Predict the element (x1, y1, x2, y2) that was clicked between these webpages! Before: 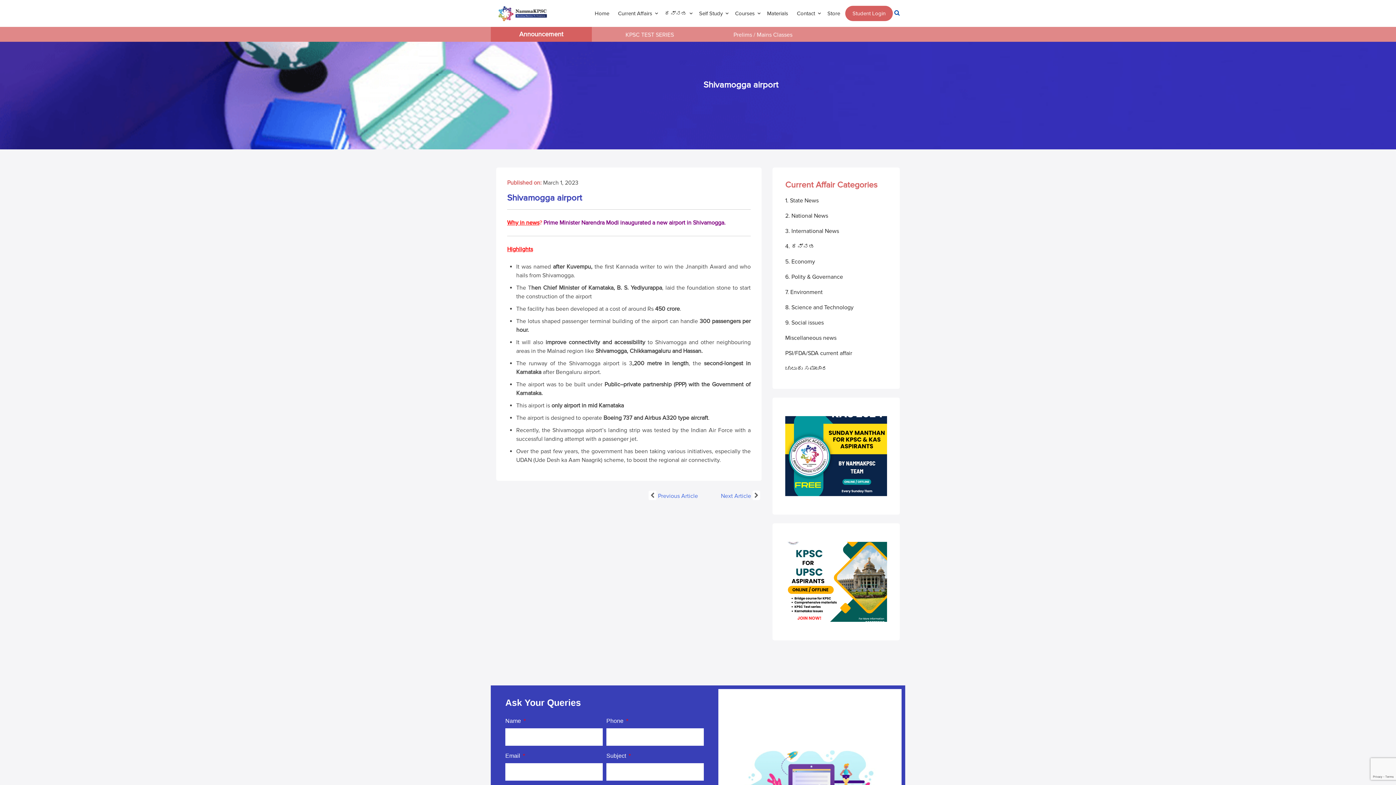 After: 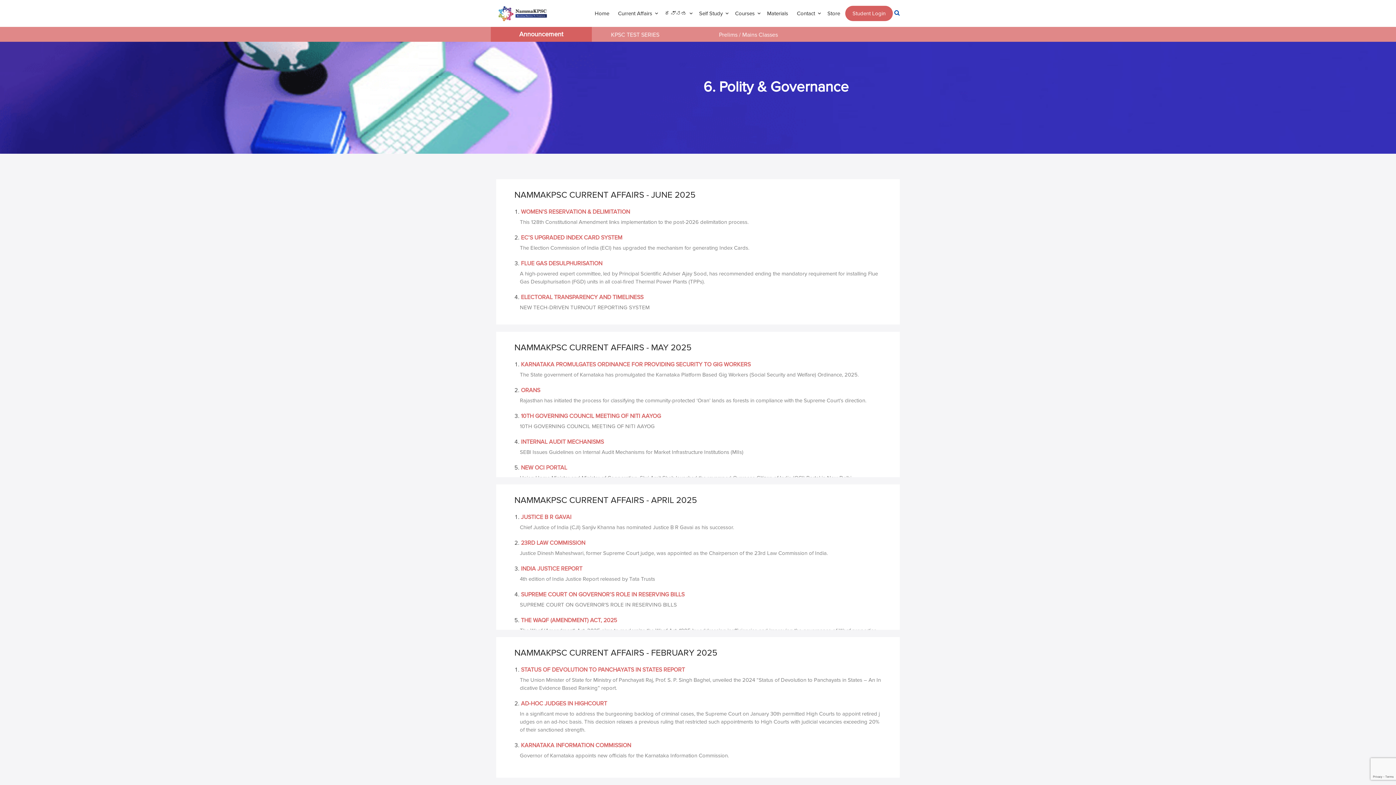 Action: label: 6. Polity & Governance bbox: (785, 273, 843, 280)